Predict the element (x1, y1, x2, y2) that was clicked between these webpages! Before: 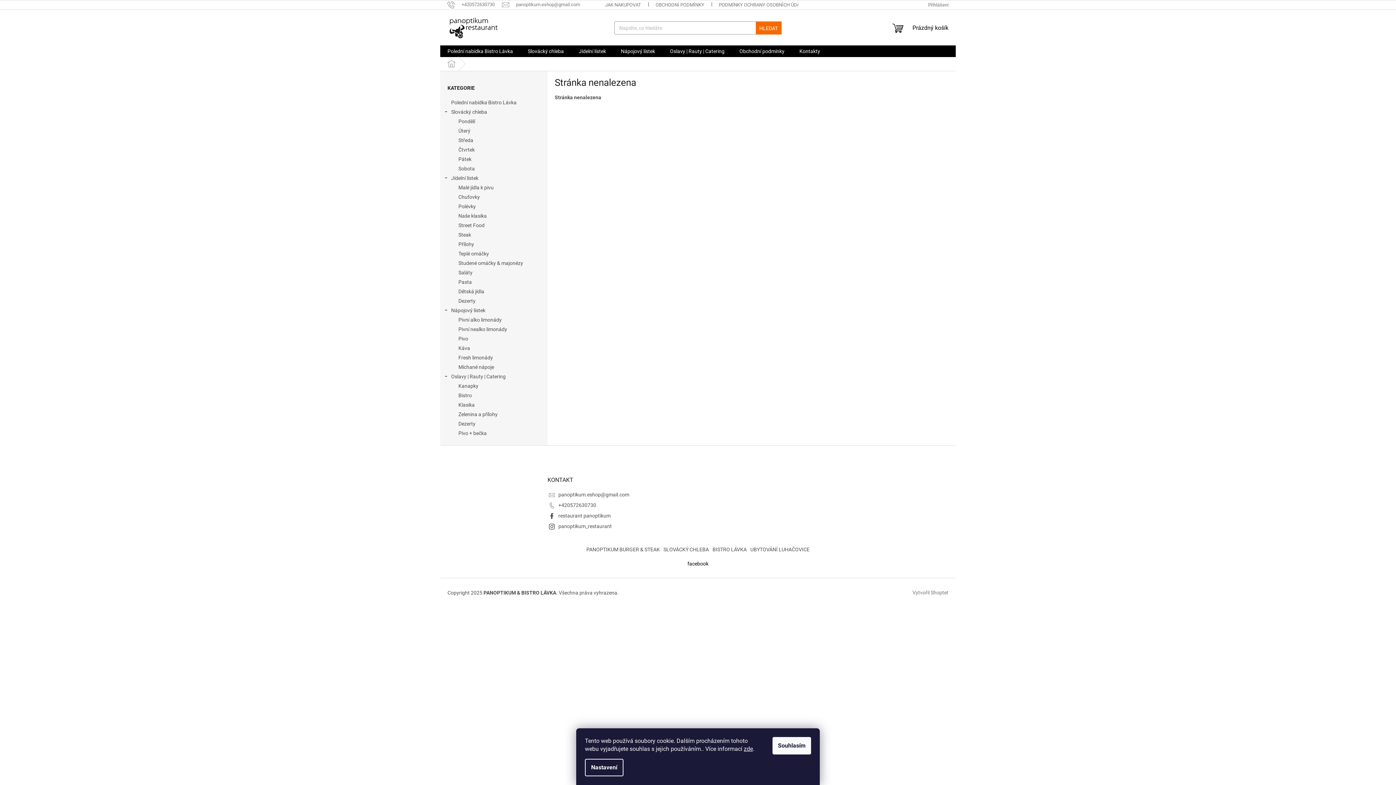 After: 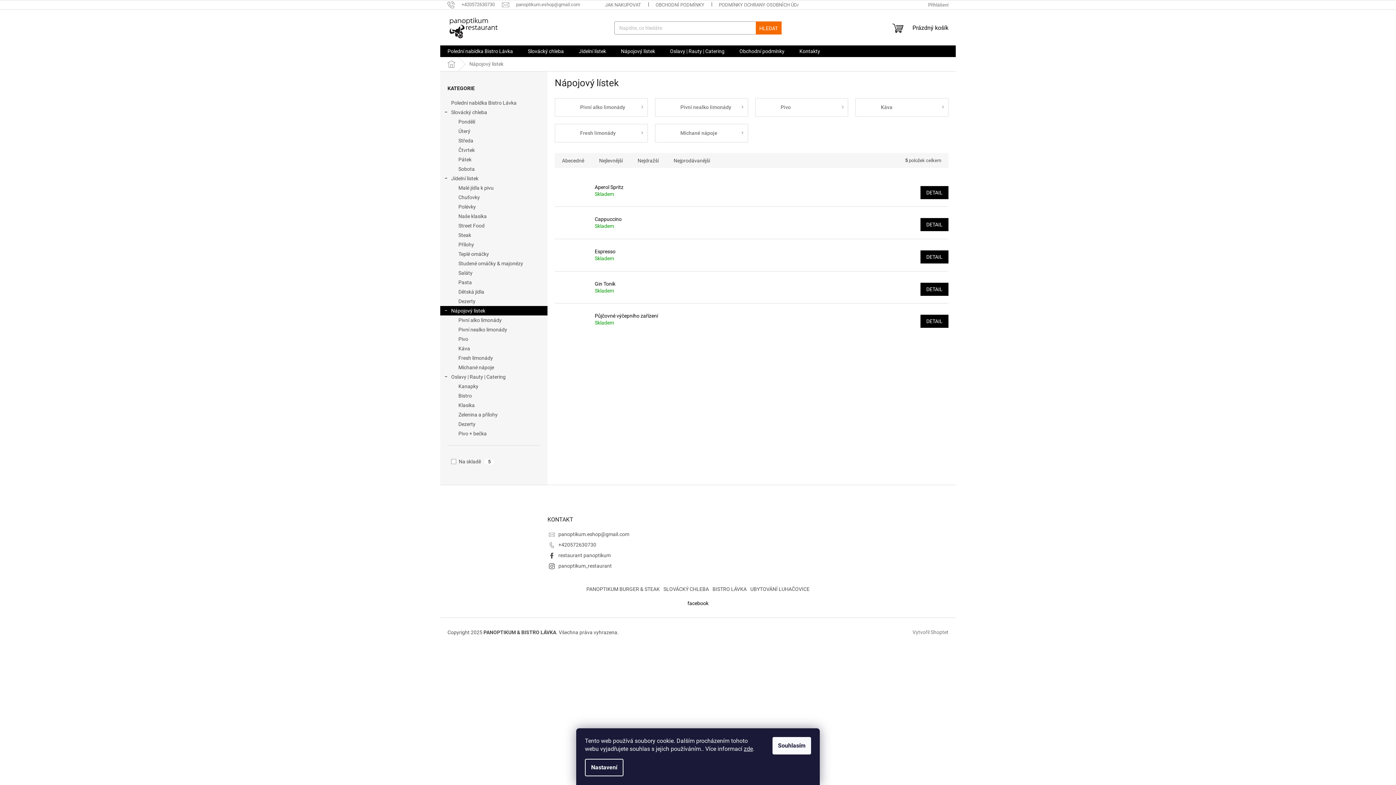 Action: bbox: (440, 305, 547, 315) label: Nápojový lístek
 